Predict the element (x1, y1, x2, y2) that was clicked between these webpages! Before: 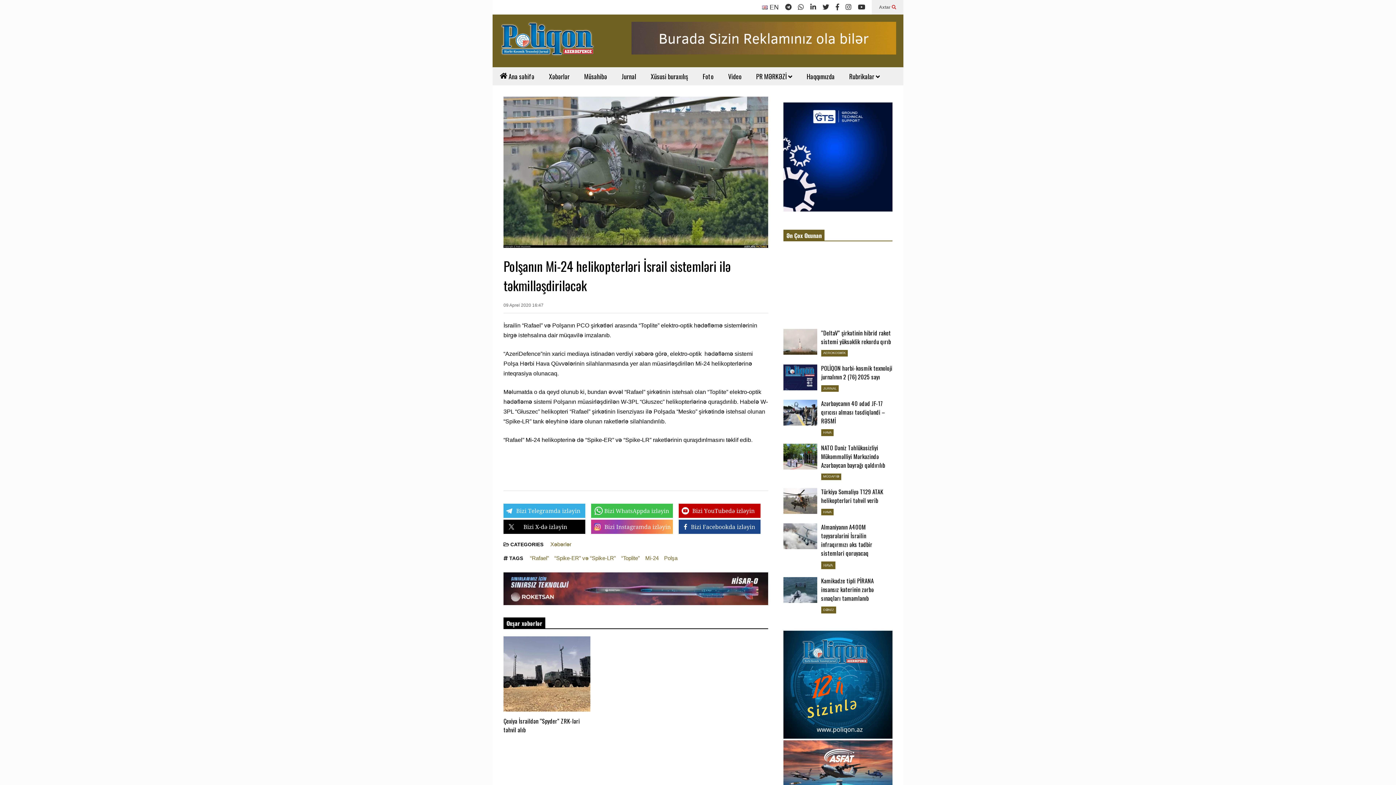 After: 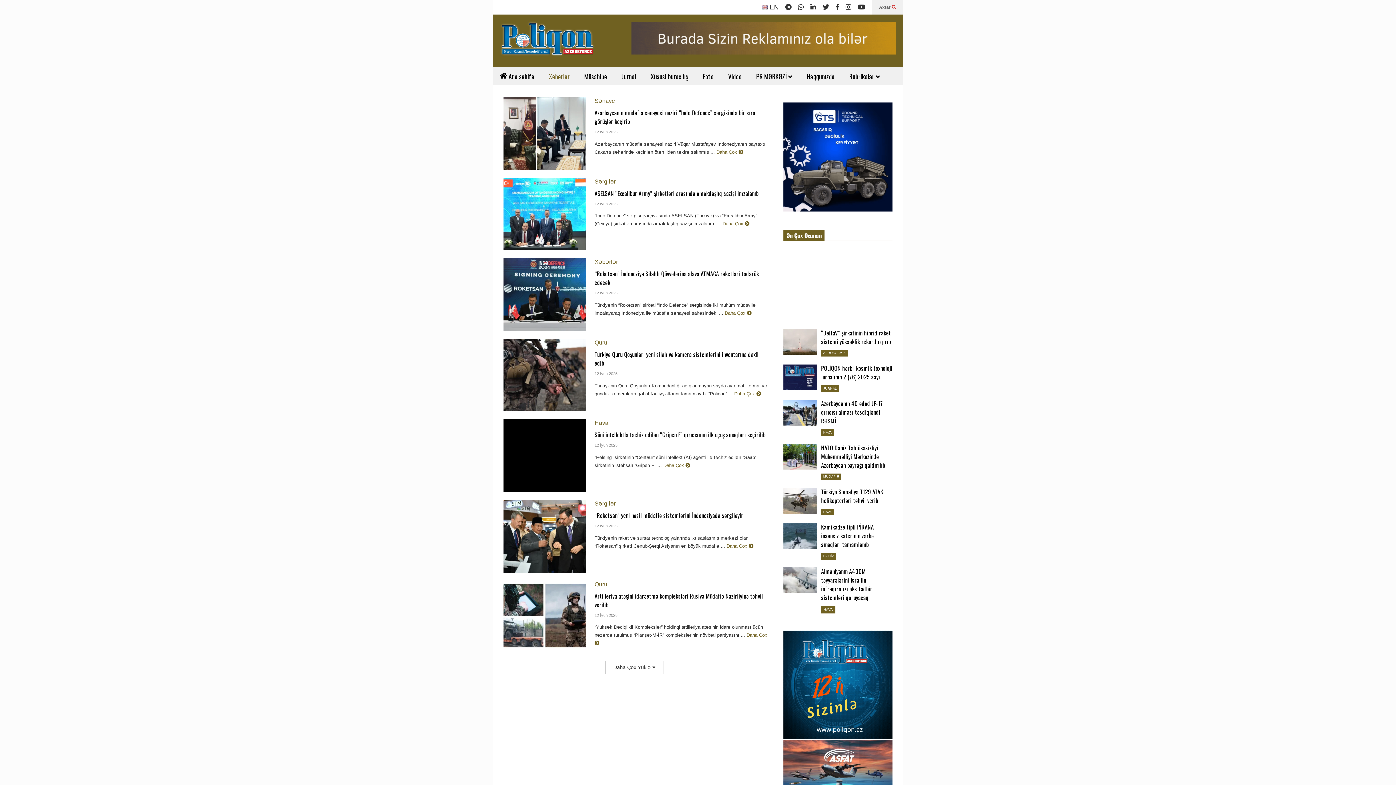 Action: bbox: (541, 67, 577, 85) label: Xəbərlər